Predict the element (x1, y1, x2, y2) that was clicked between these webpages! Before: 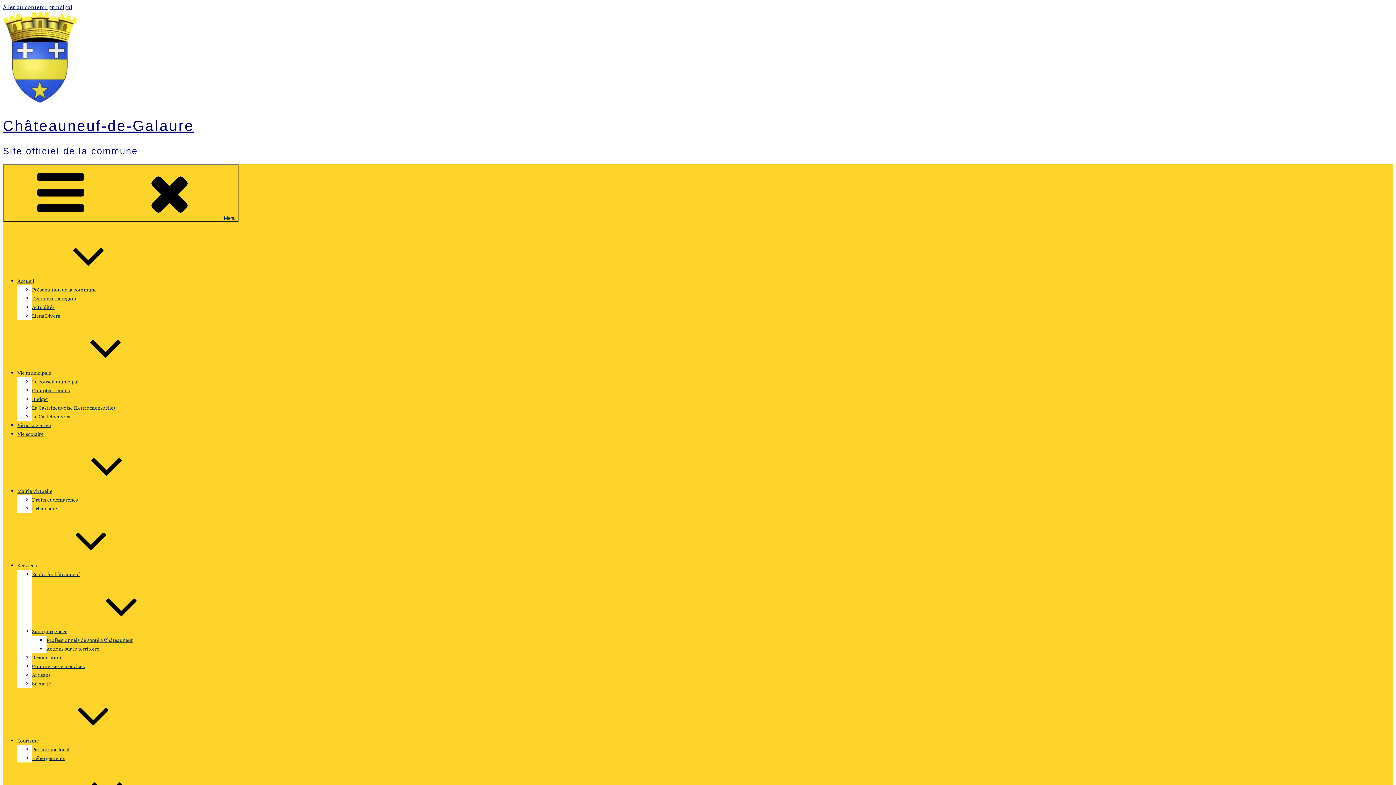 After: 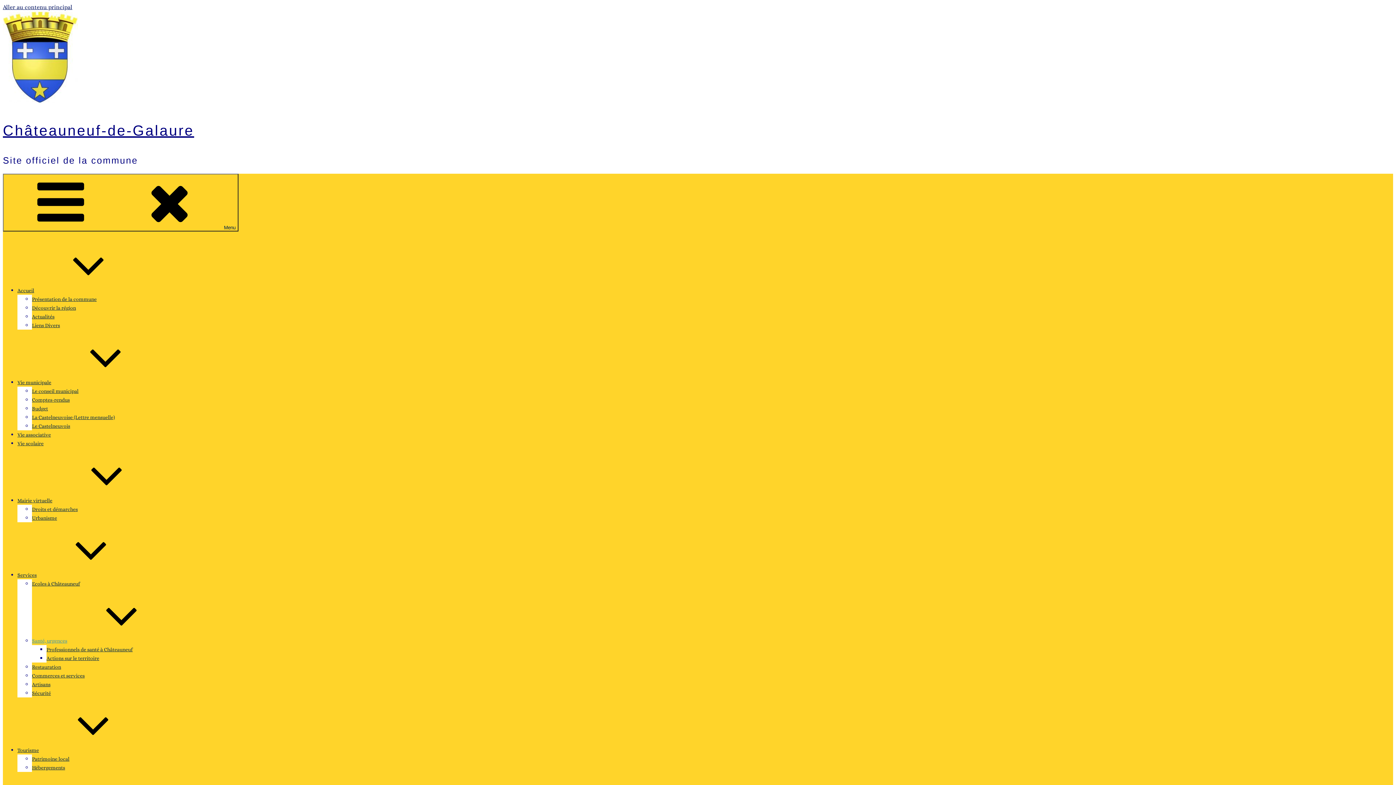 Action: bbox: (32, 628, 176, 634) label: Santé, urgences